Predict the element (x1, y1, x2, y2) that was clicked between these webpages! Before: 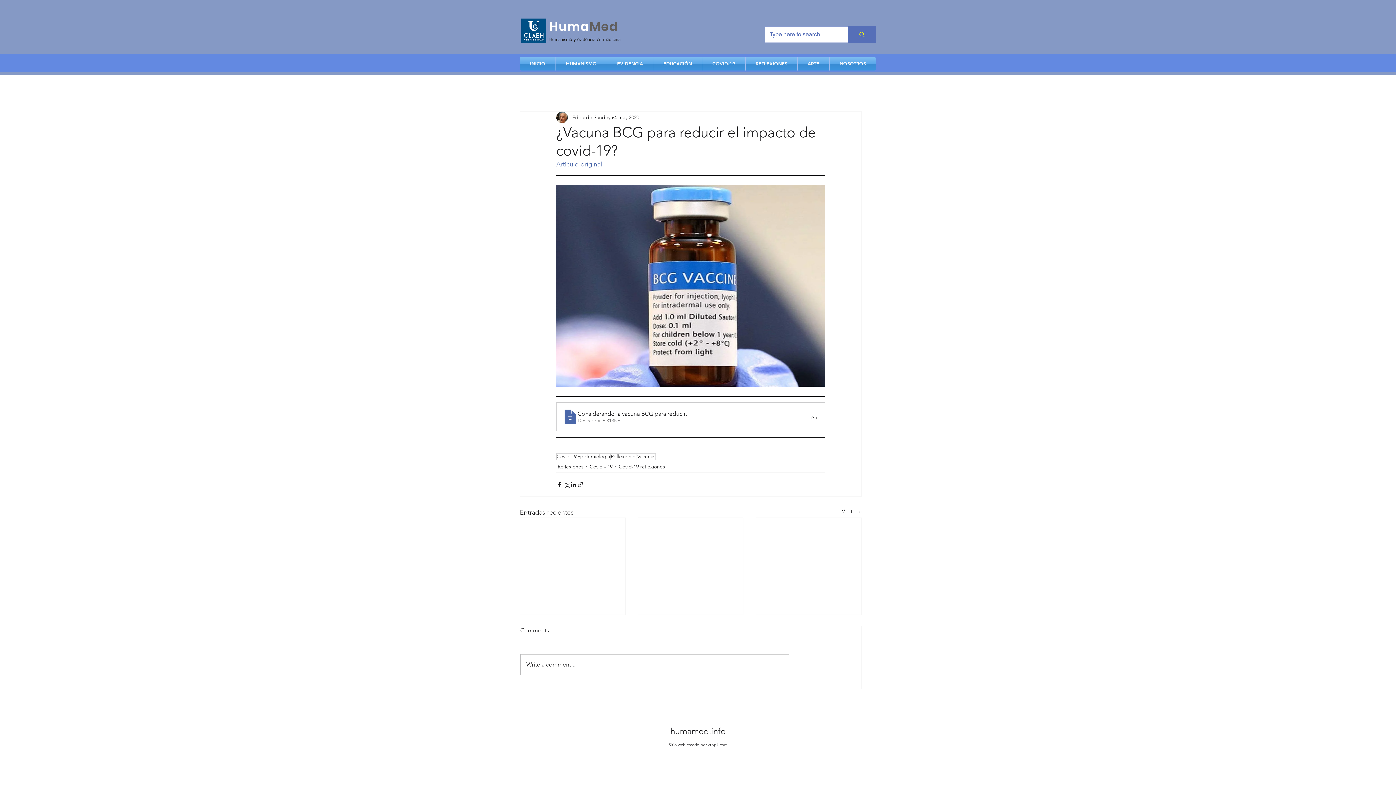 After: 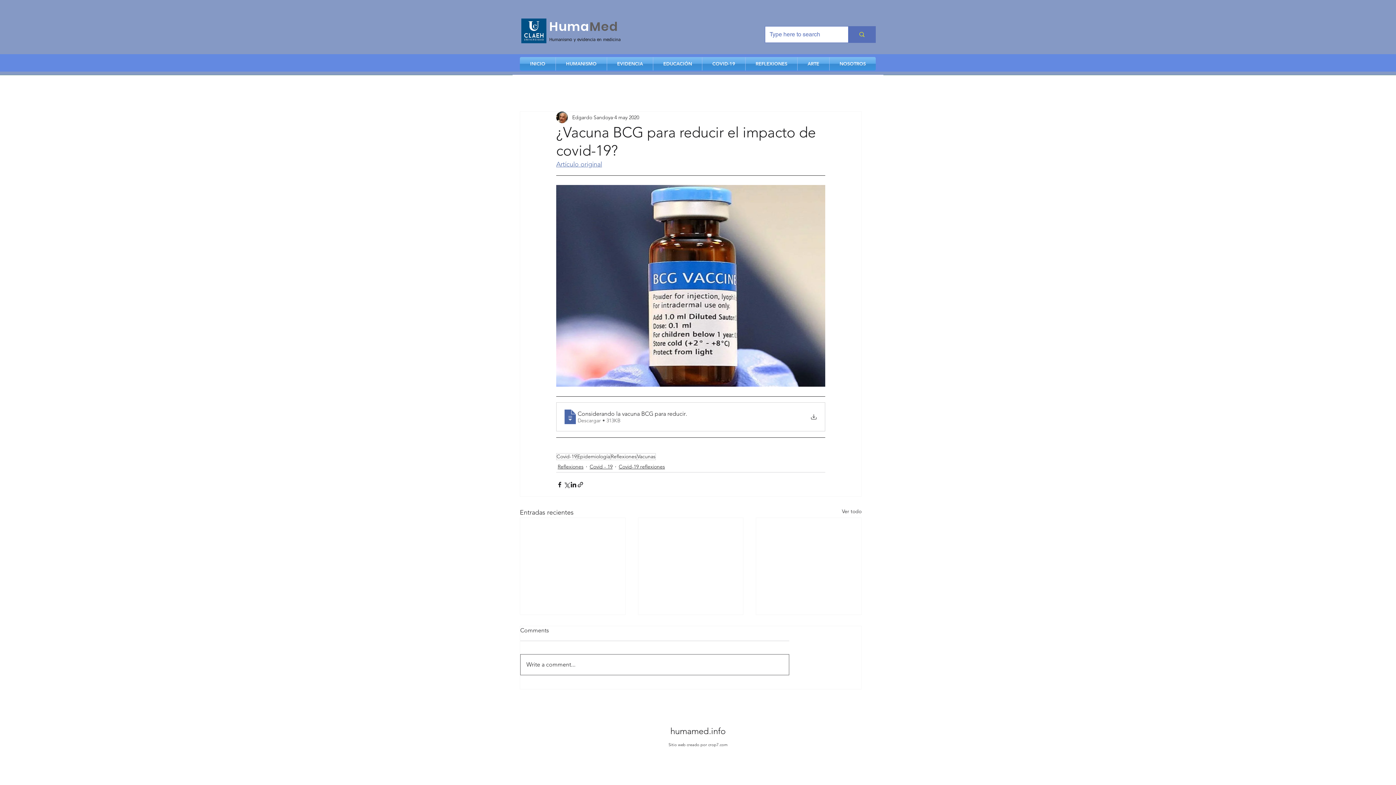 Action: bbox: (520, 655, 789, 675) label: Write a comment...